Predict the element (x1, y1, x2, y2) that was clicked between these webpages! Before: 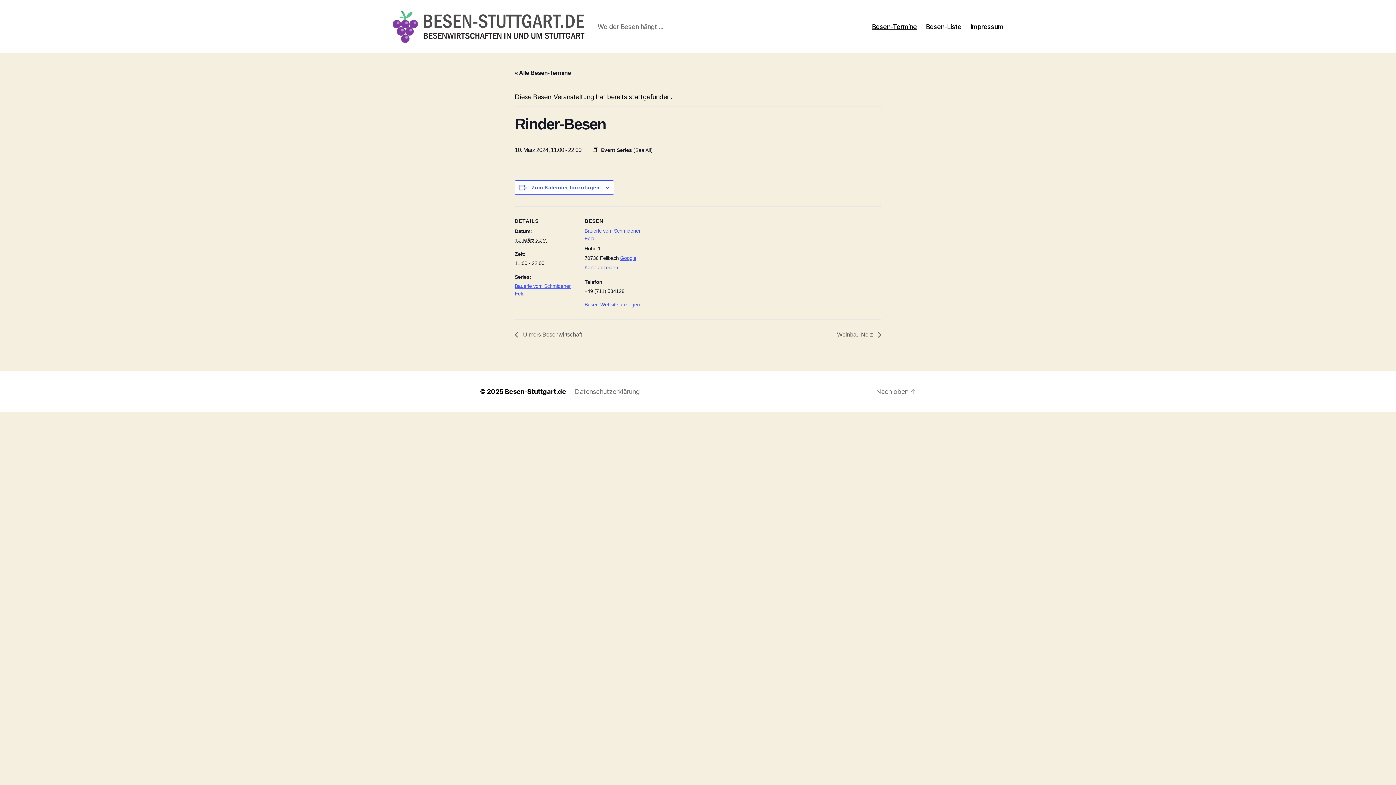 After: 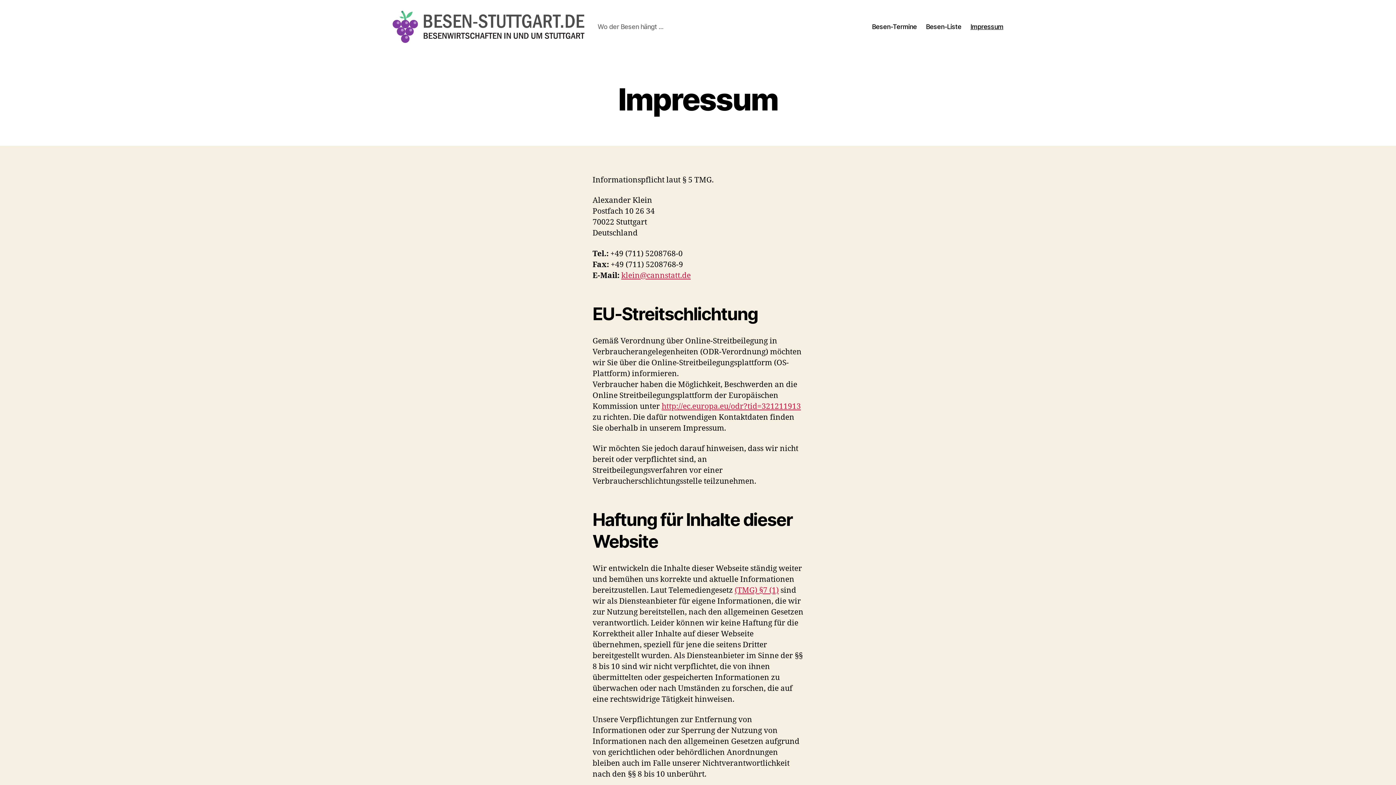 Action: label: Impressum bbox: (970, 22, 1003, 30)